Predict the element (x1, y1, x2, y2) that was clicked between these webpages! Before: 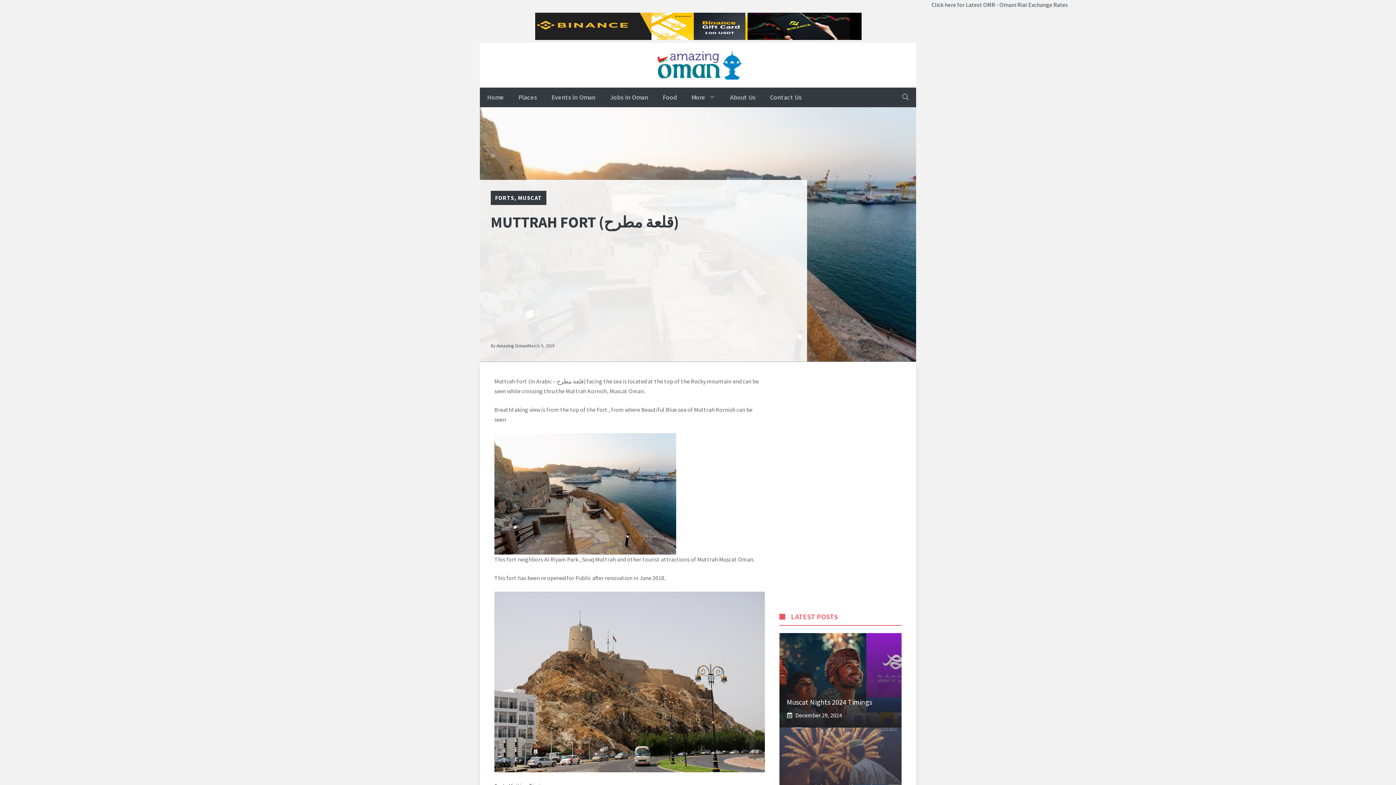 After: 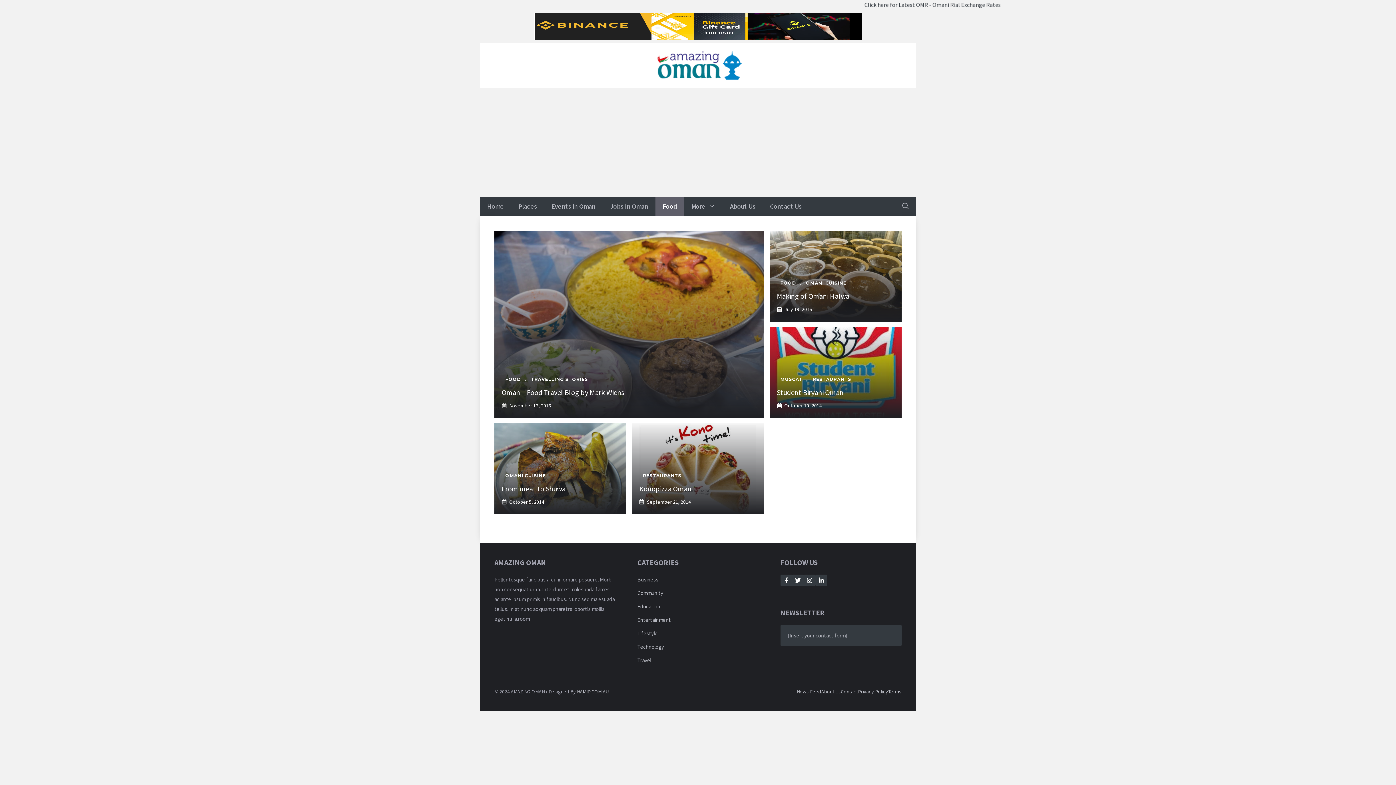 Action: label: Food bbox: (655, 87, 684, 107)